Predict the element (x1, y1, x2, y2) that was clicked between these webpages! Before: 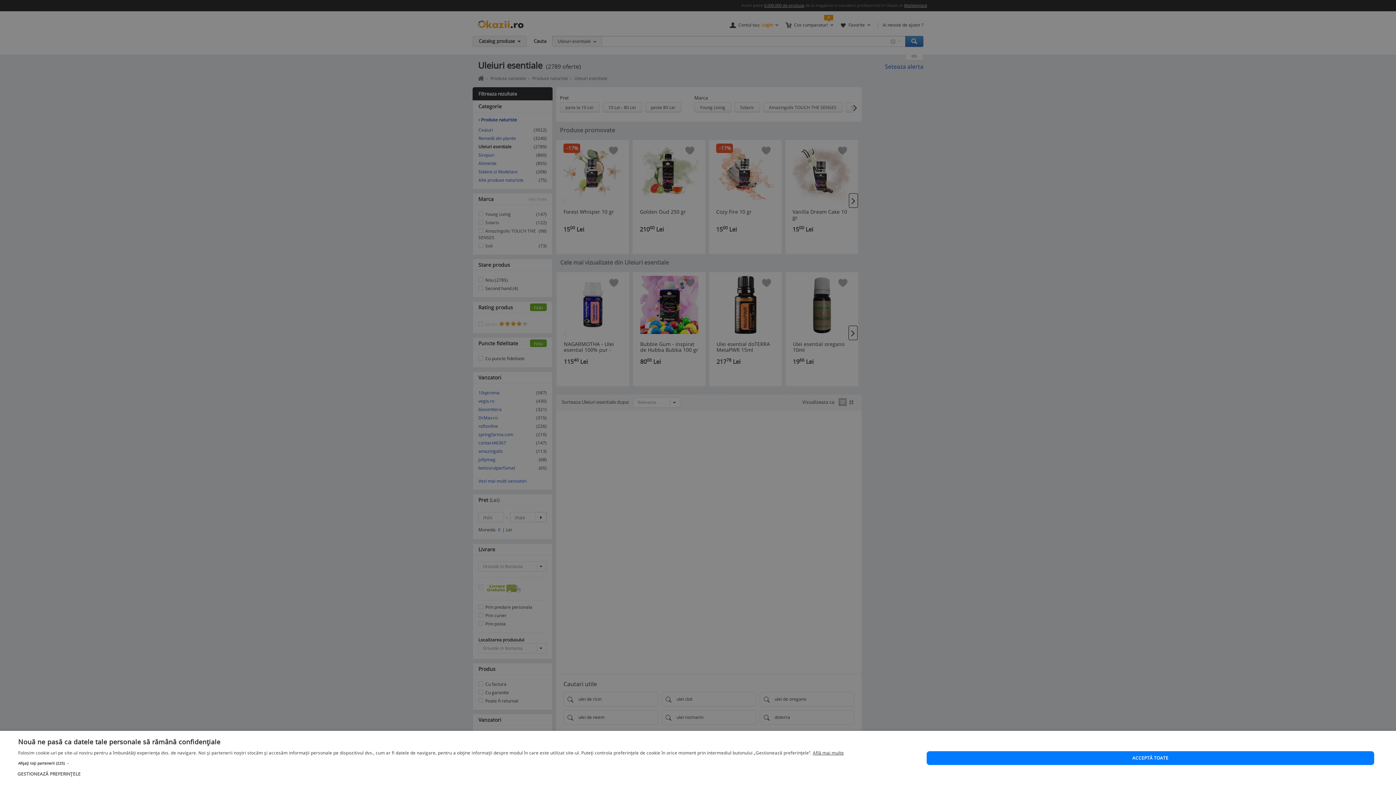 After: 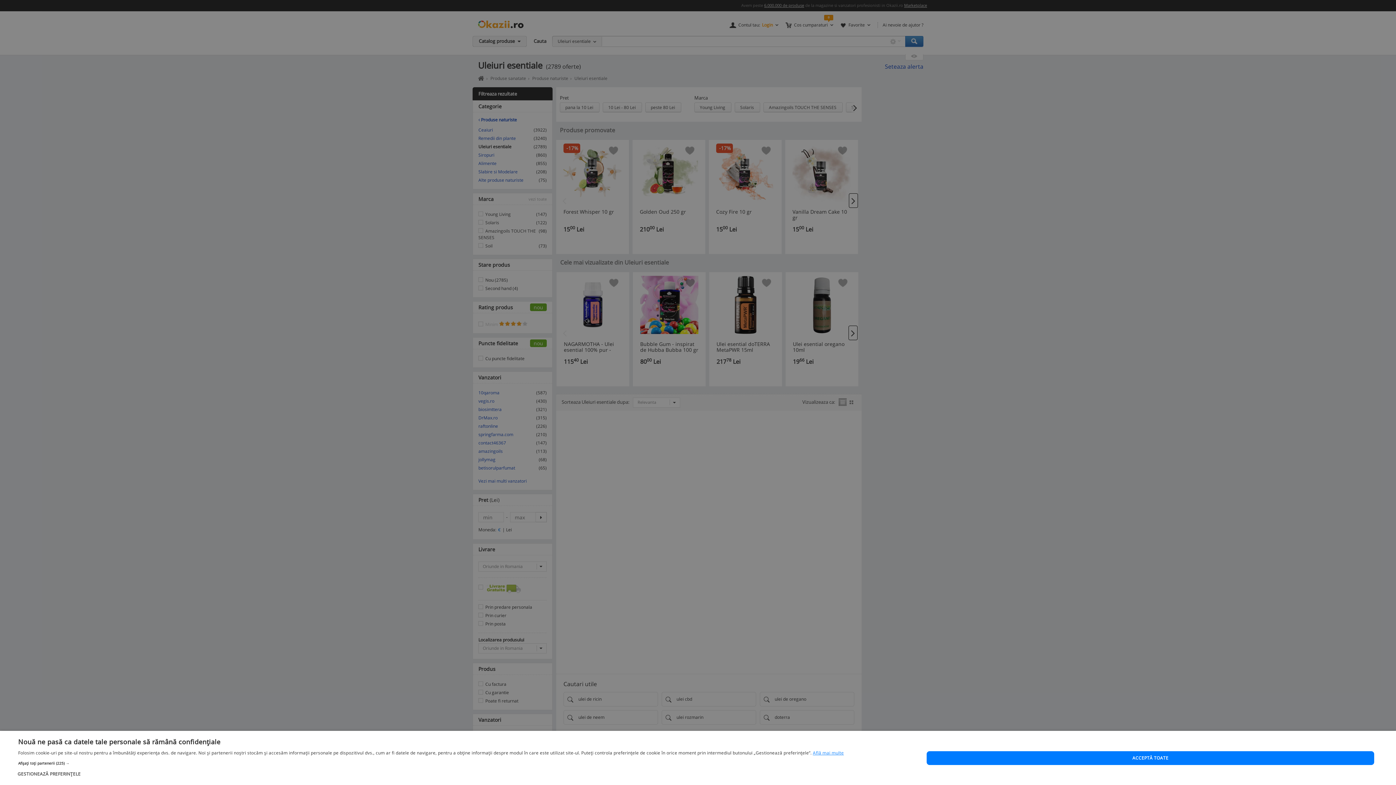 Action: label: Află mai multe, opens a new window bbox: (813, 750, 844, 756)